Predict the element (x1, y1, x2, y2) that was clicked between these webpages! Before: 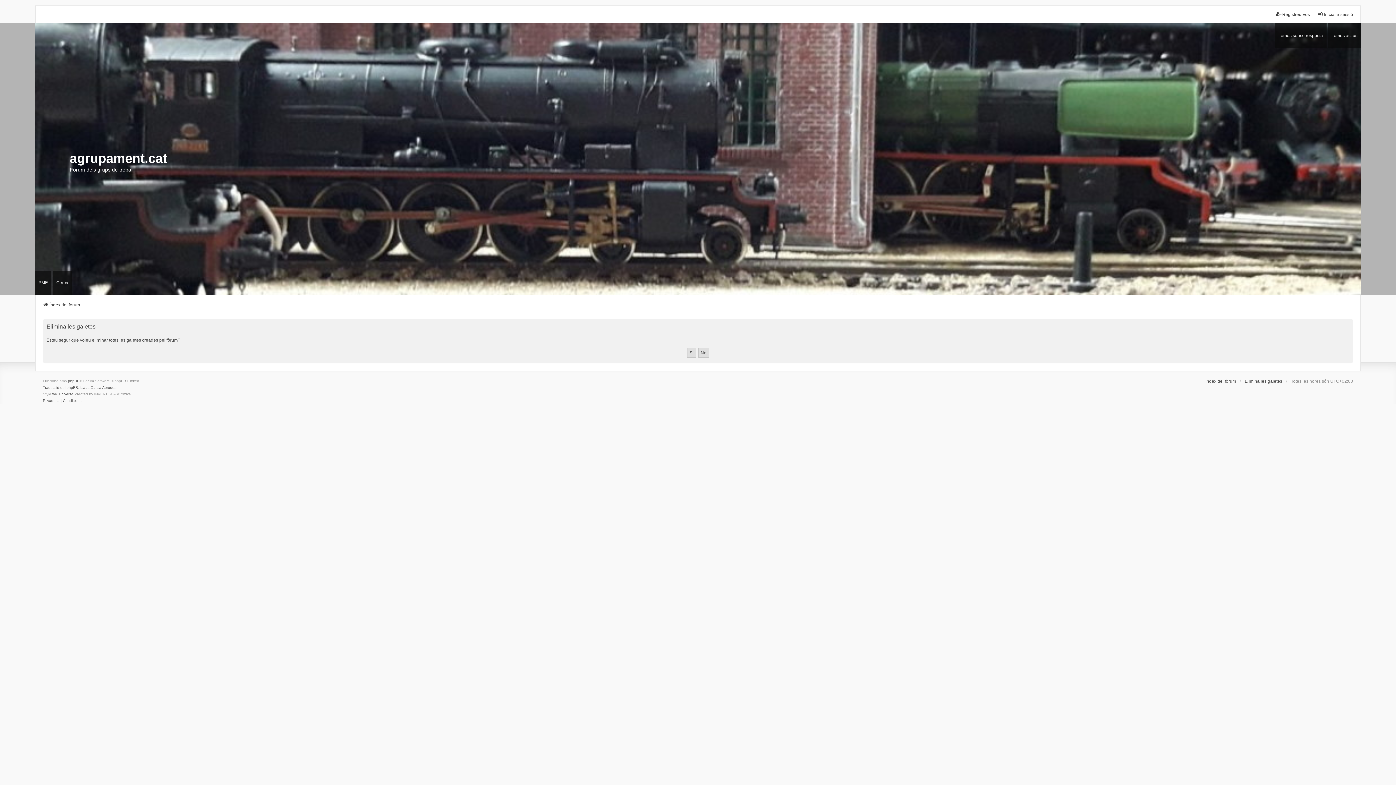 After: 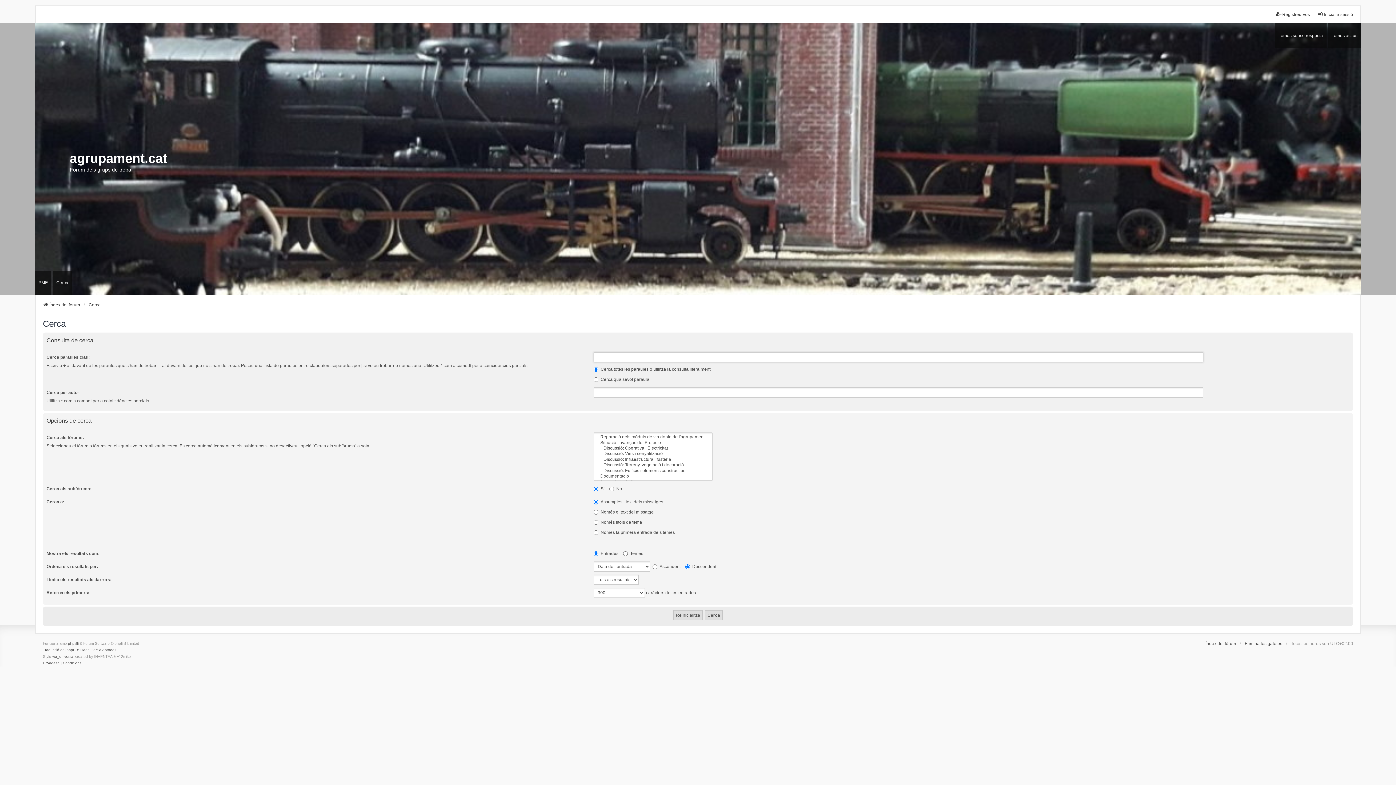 Action: label: Cerca bbox: (52, 270, 72, 295)